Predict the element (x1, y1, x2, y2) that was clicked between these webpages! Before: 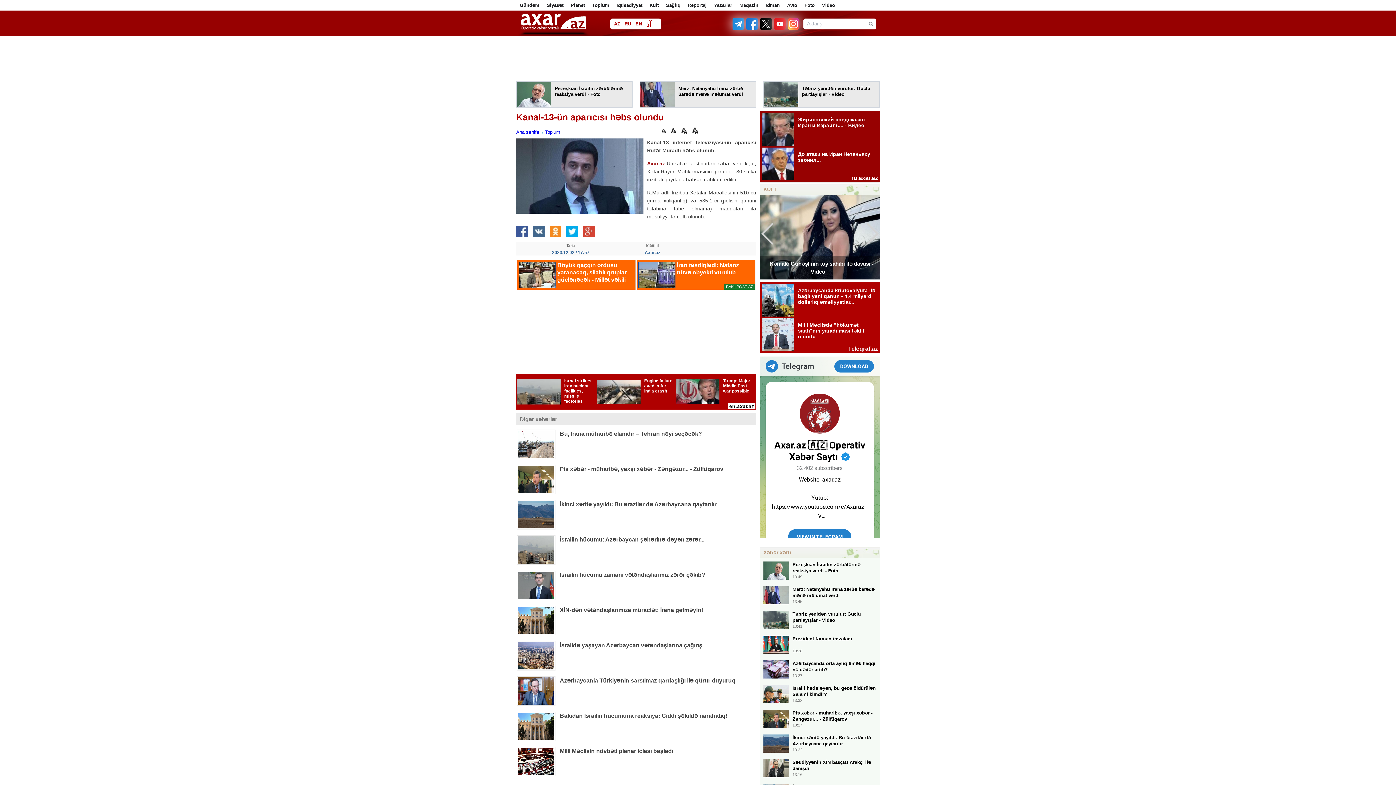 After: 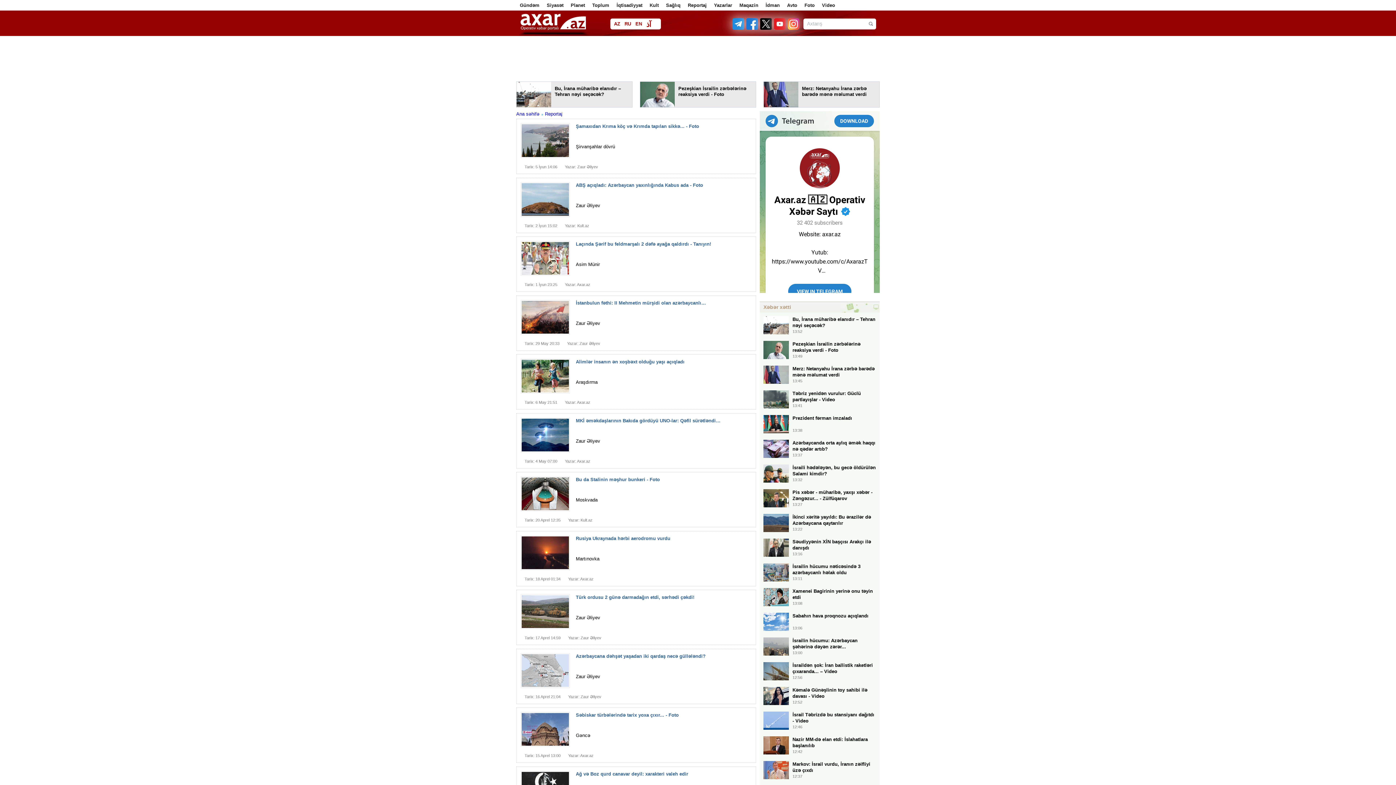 Action: bbox: (688, 2, 706, 8) label: Reportaj